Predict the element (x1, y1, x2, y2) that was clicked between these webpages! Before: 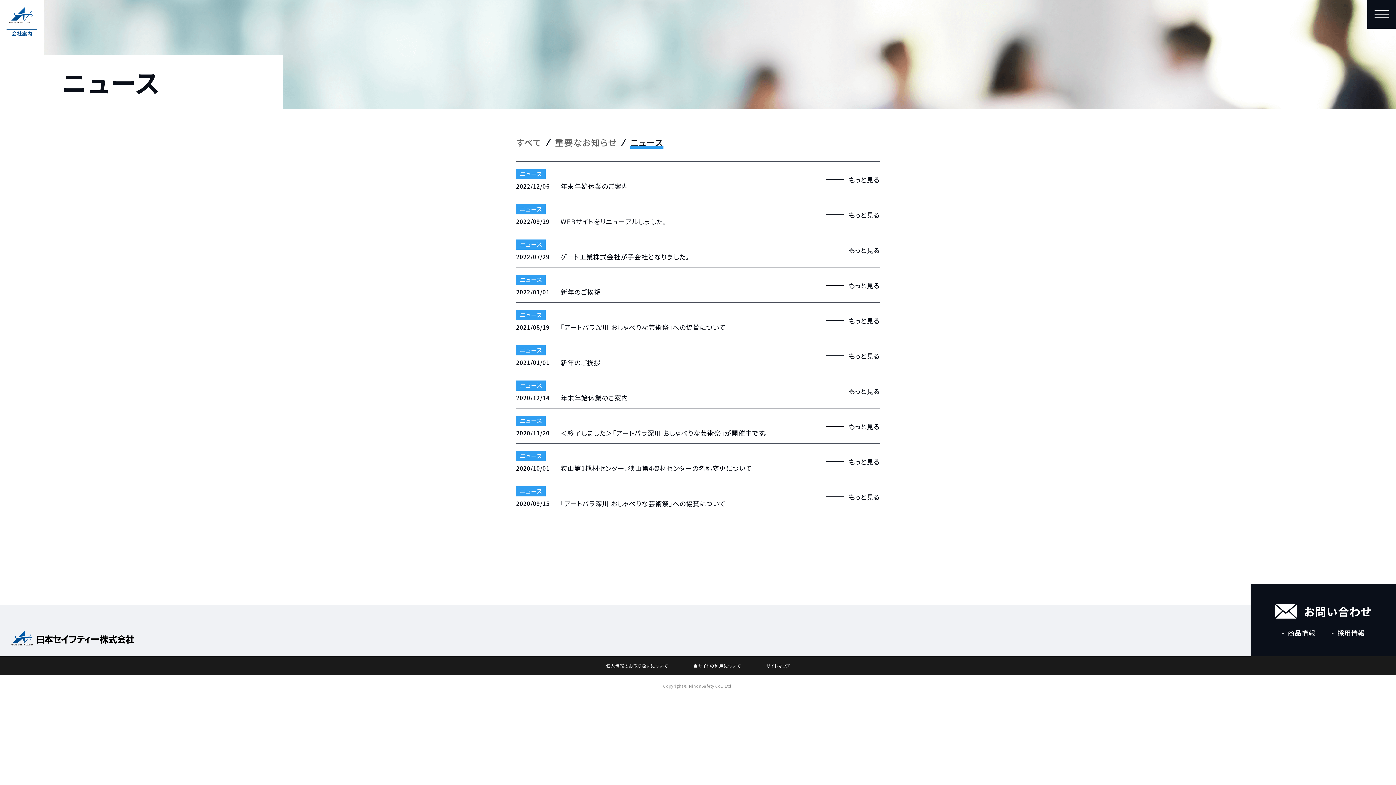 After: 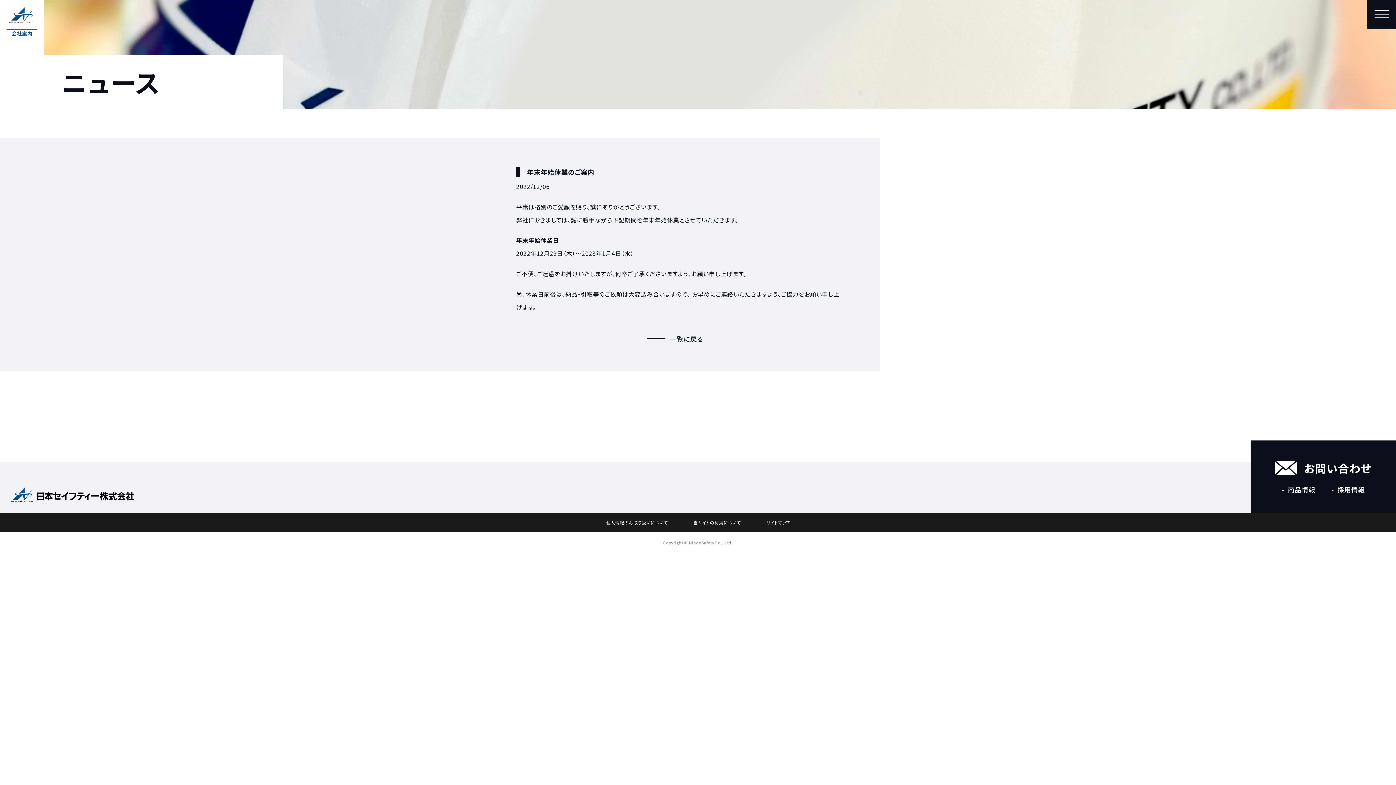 Action: label: もっと見る bbox: (848, 176, 880, 182)